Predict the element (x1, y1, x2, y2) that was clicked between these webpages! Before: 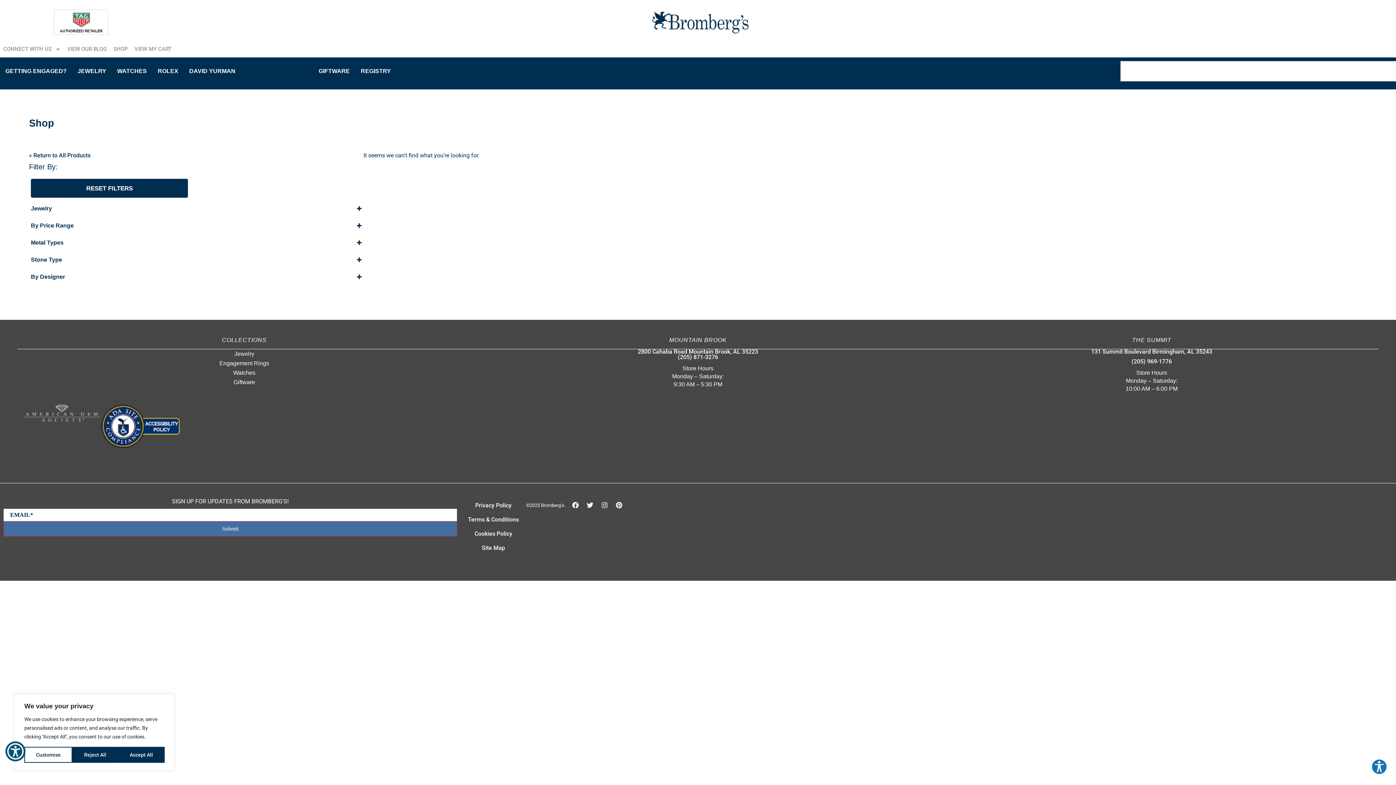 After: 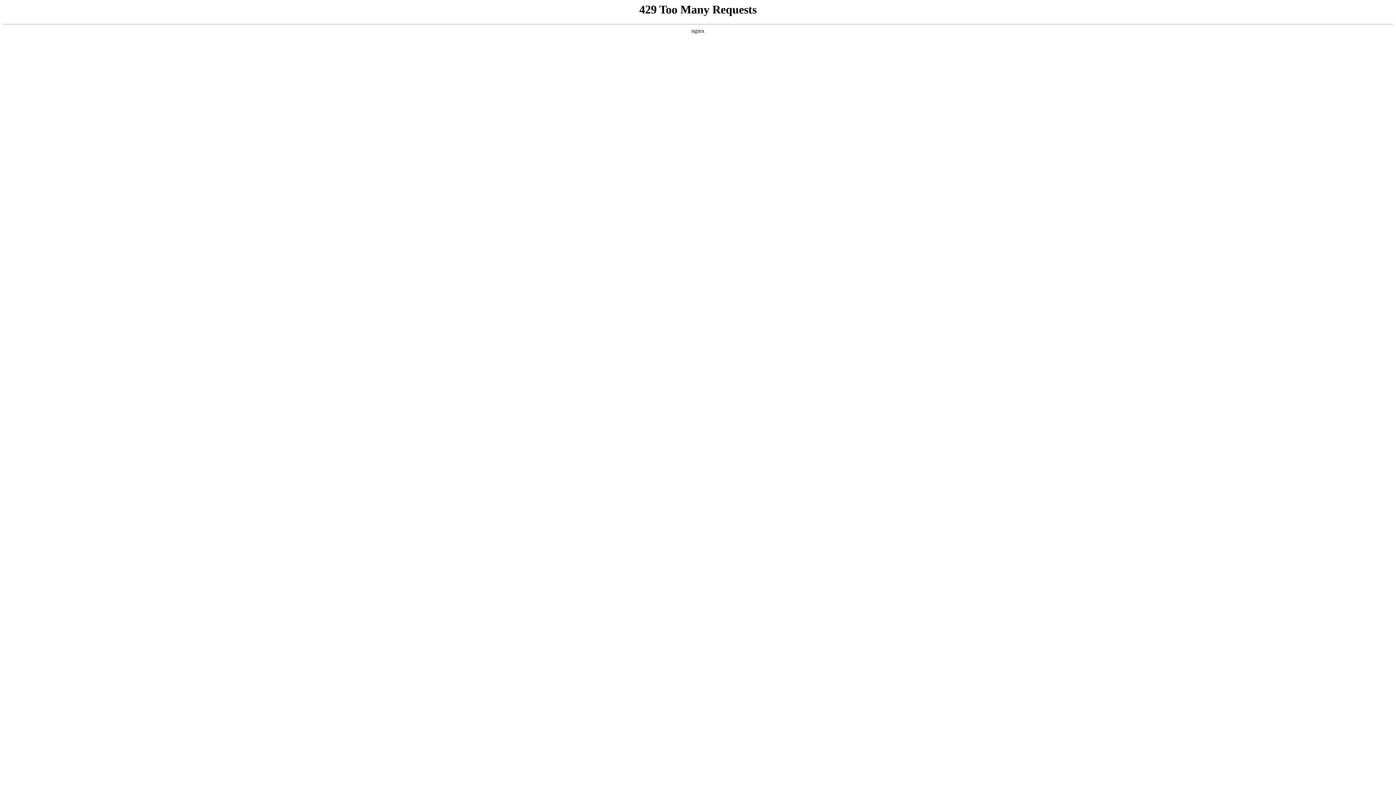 Action: label: RESET FILTERS bbox: (30, 178, 188, 197)